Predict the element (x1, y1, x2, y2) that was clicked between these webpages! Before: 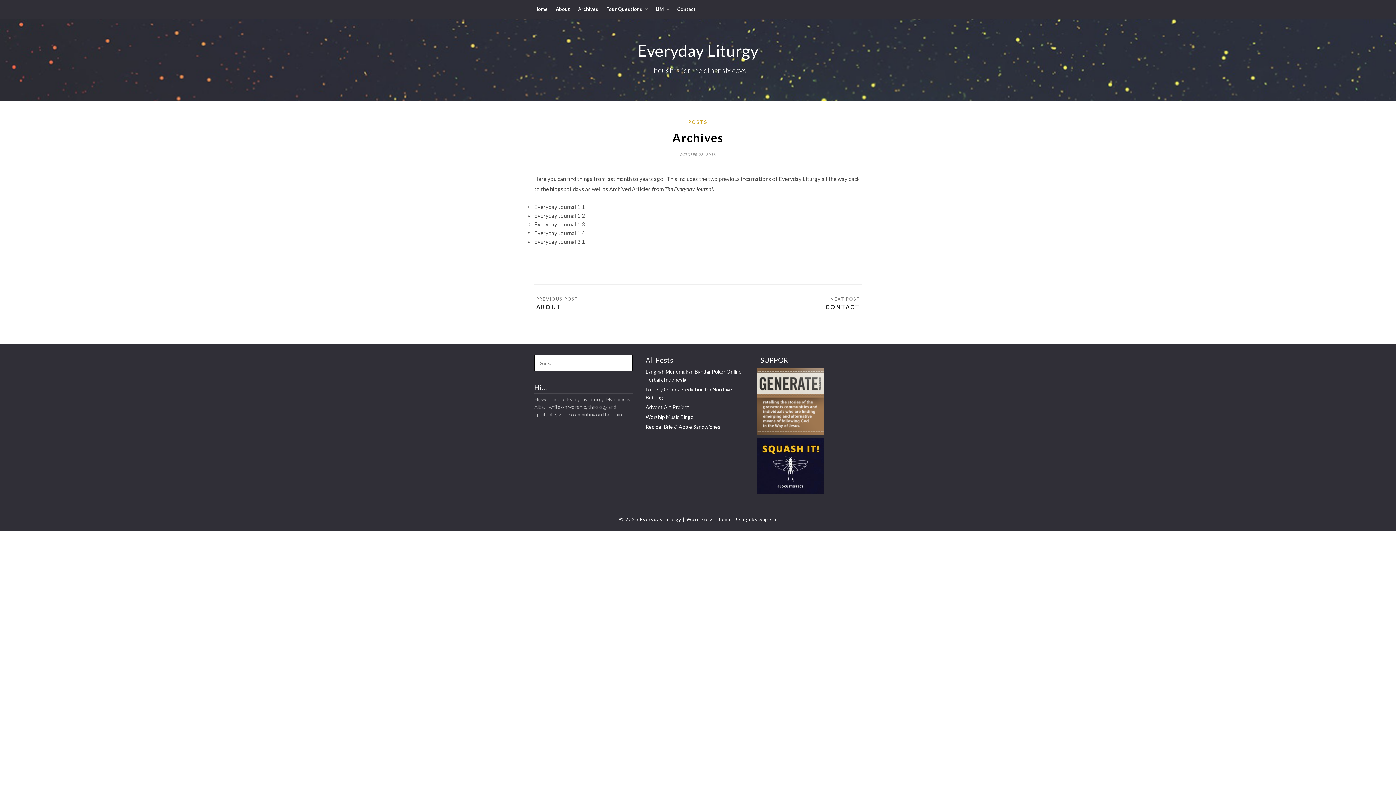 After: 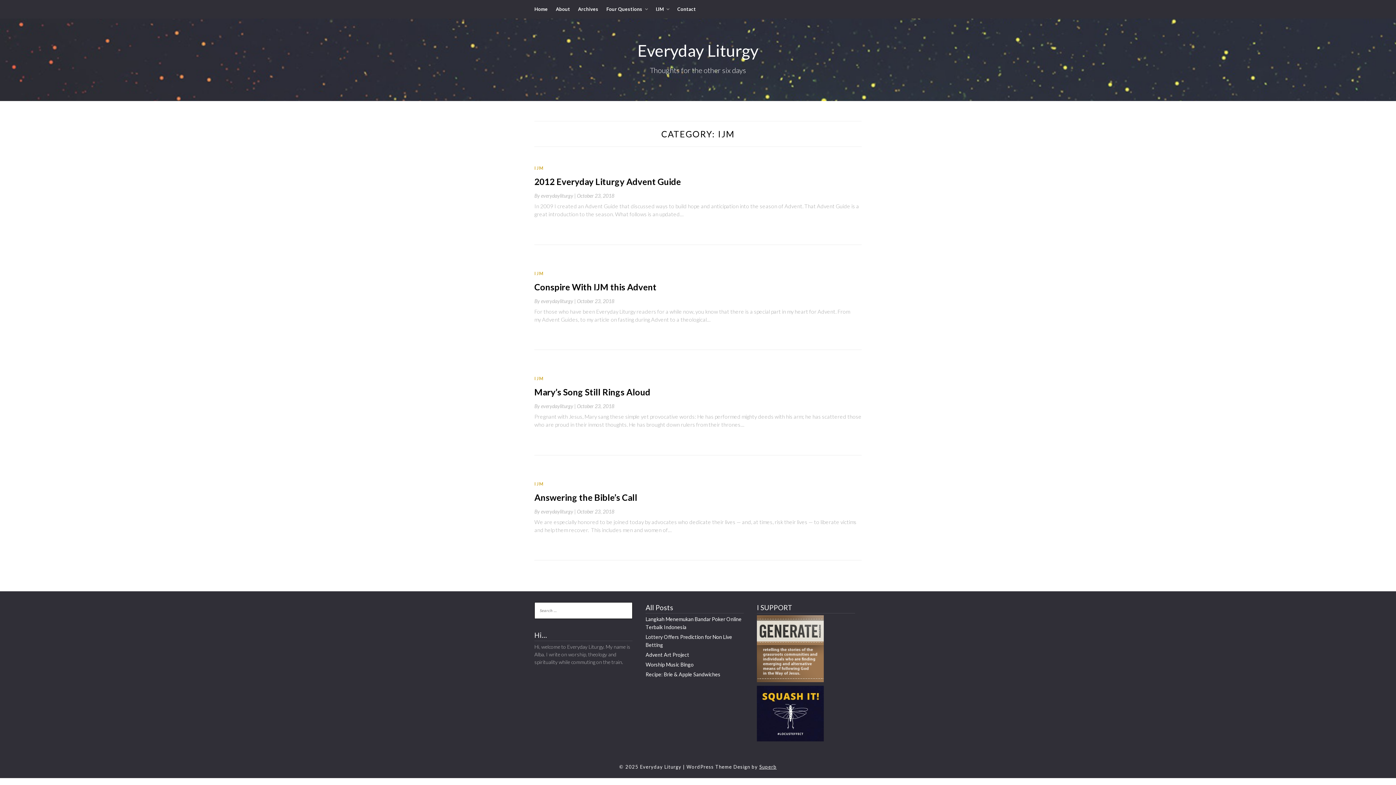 Action: bbox: (656, 0, 669, 18) label: IJM